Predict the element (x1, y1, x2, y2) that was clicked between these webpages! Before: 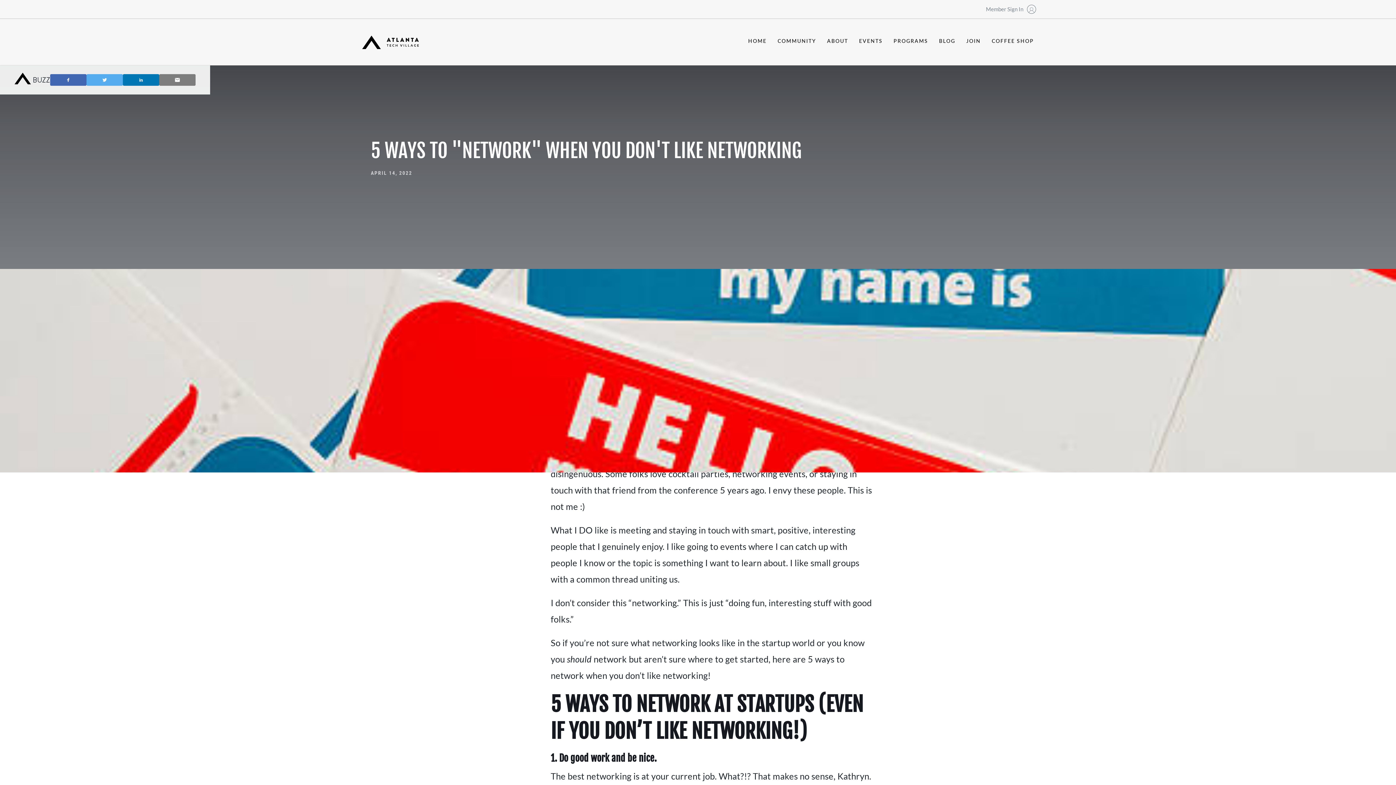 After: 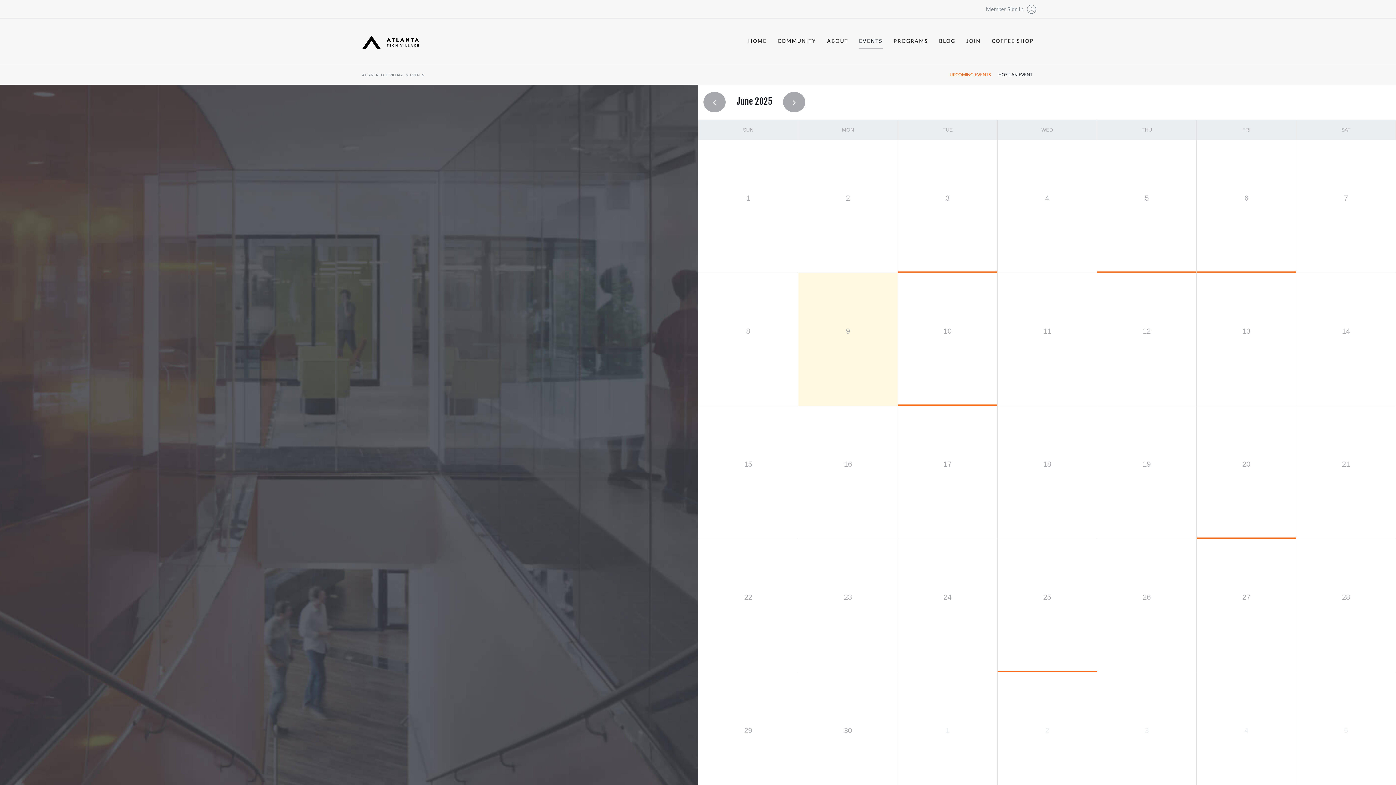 Action: bbox: (859, 35, 882, 48) label: EVENTS